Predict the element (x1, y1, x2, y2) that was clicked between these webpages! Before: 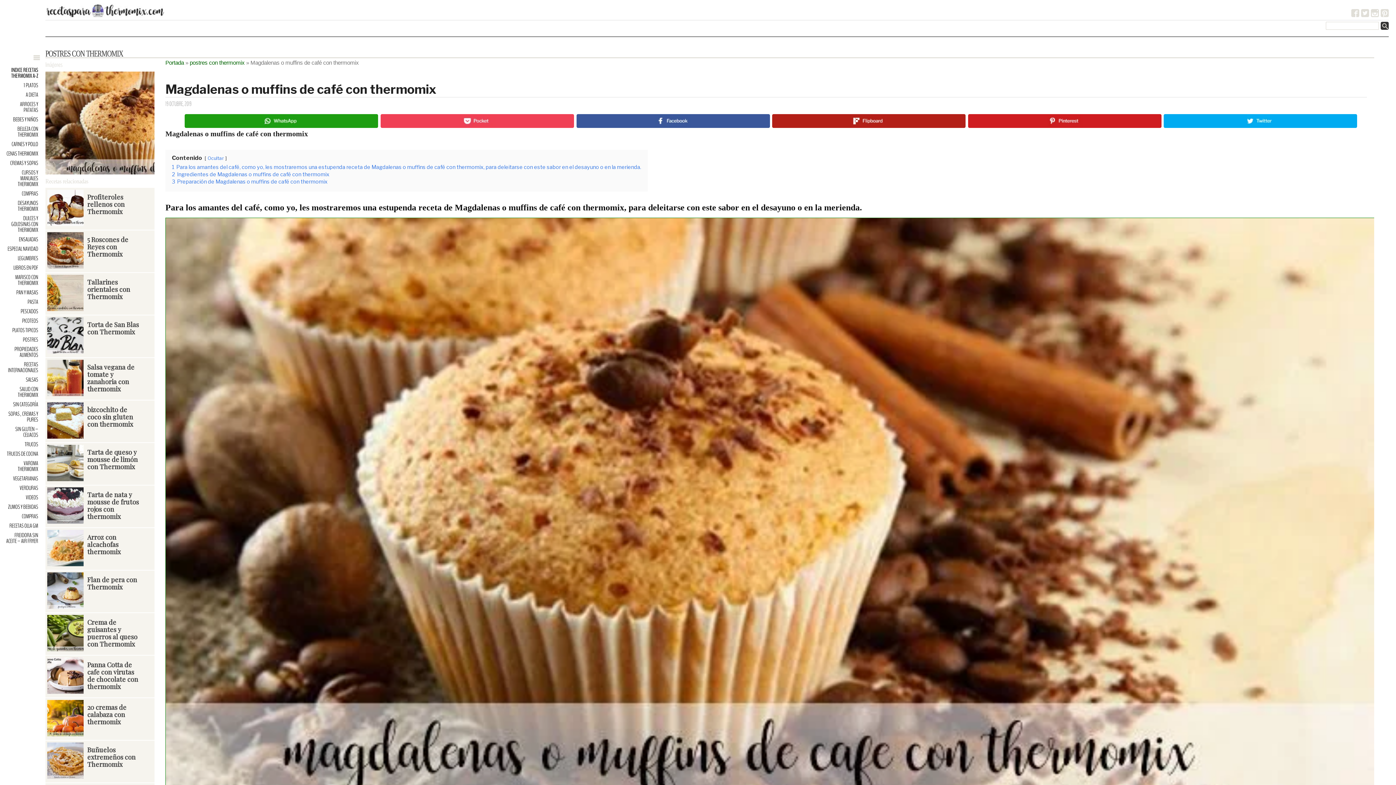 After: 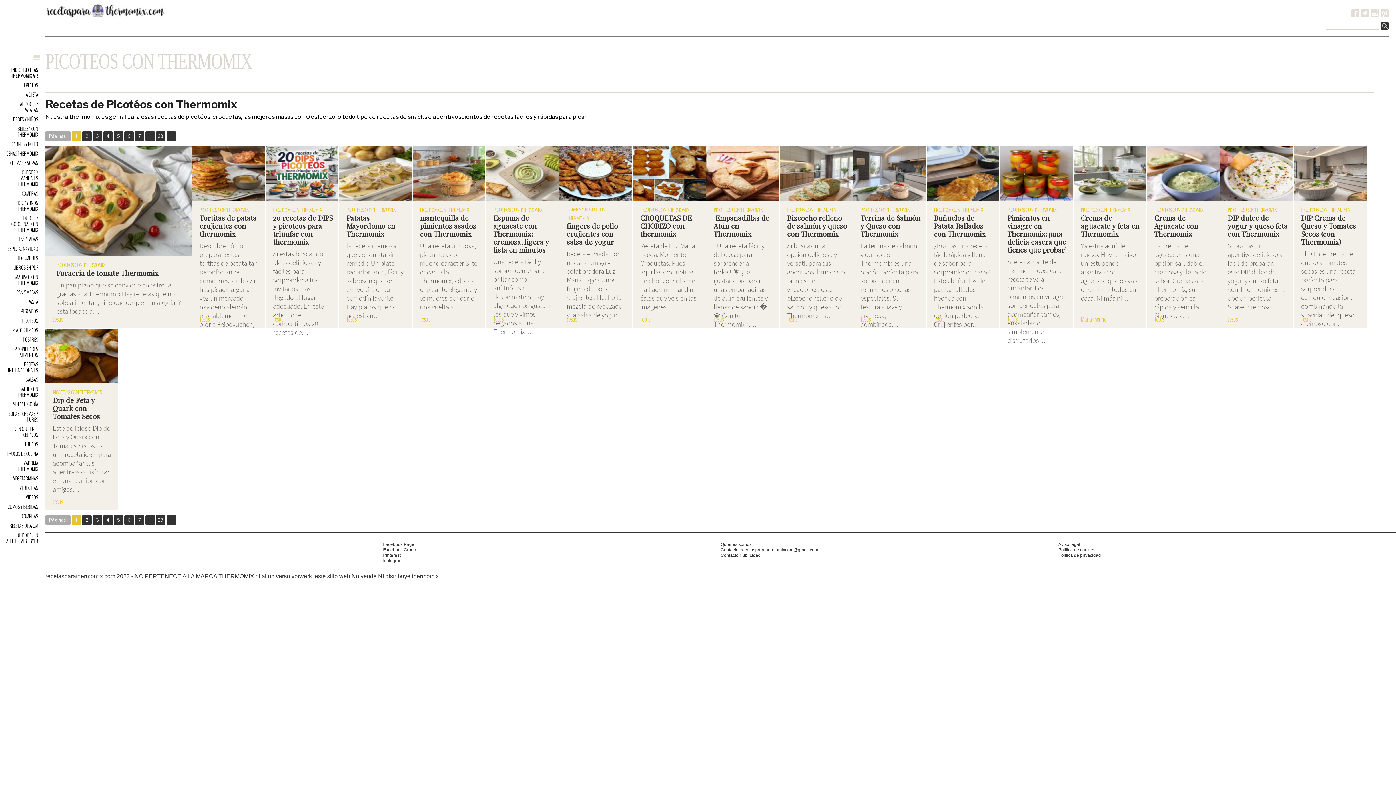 Action: bbox: (3, 316, 40, 325) label: PICOTEOS